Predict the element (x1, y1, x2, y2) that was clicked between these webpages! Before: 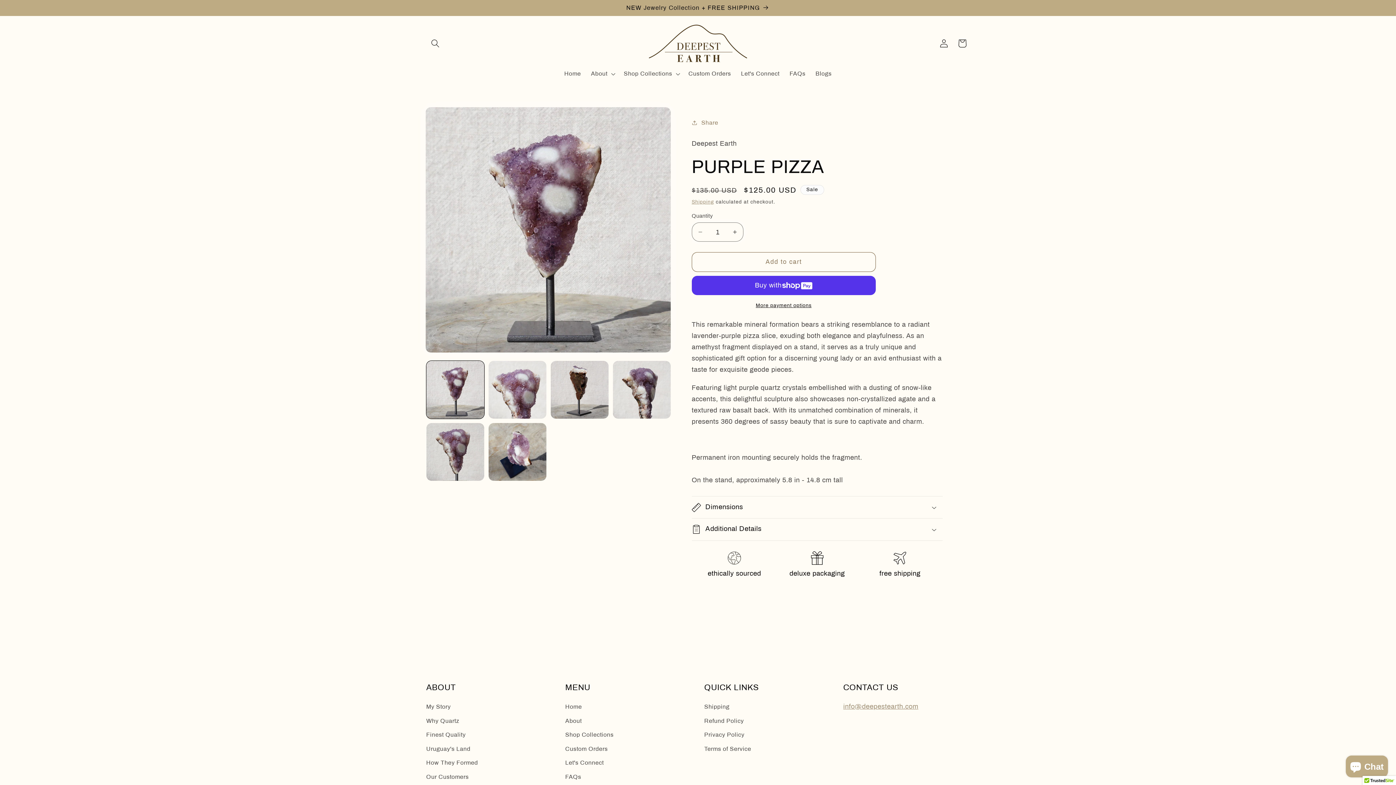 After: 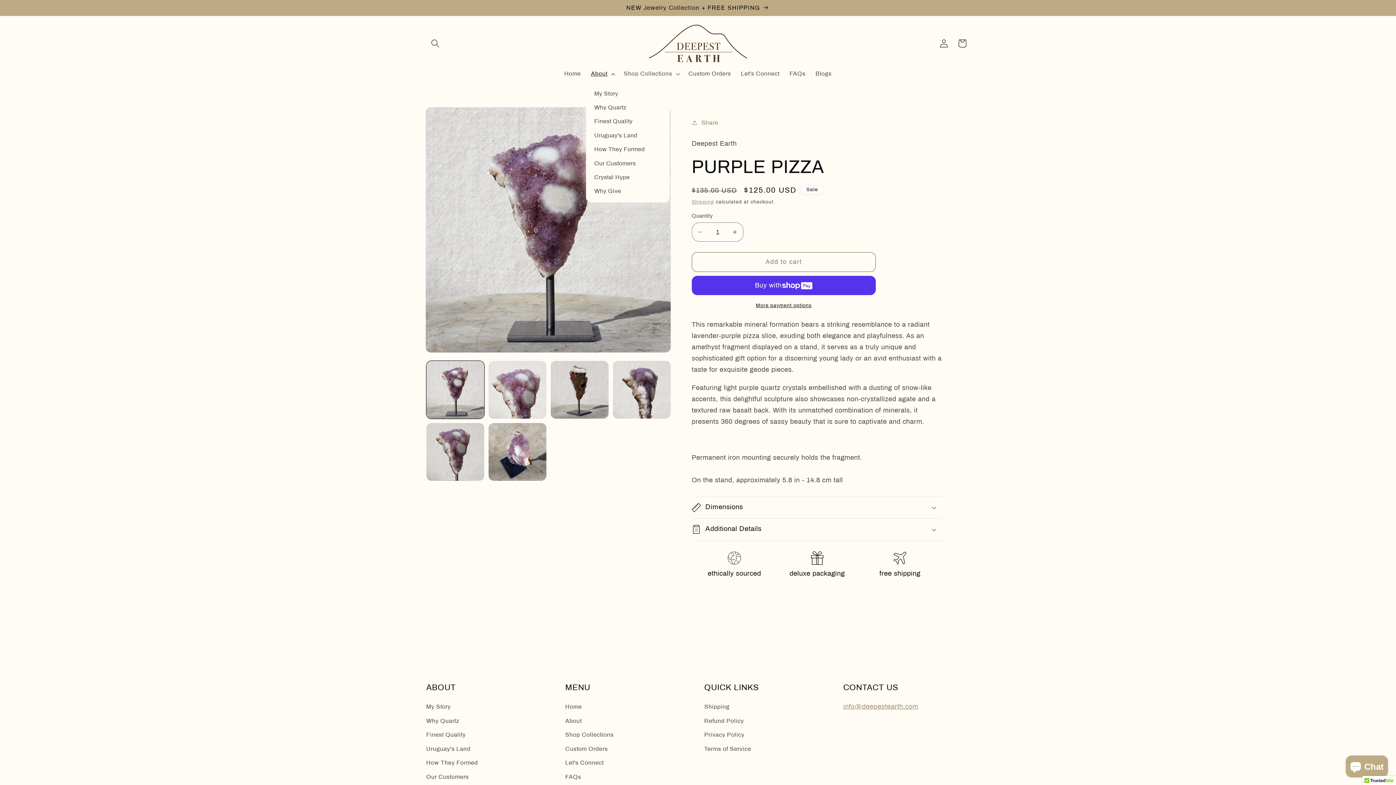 Action: label: About bbox: (586, 65, 618, 82)